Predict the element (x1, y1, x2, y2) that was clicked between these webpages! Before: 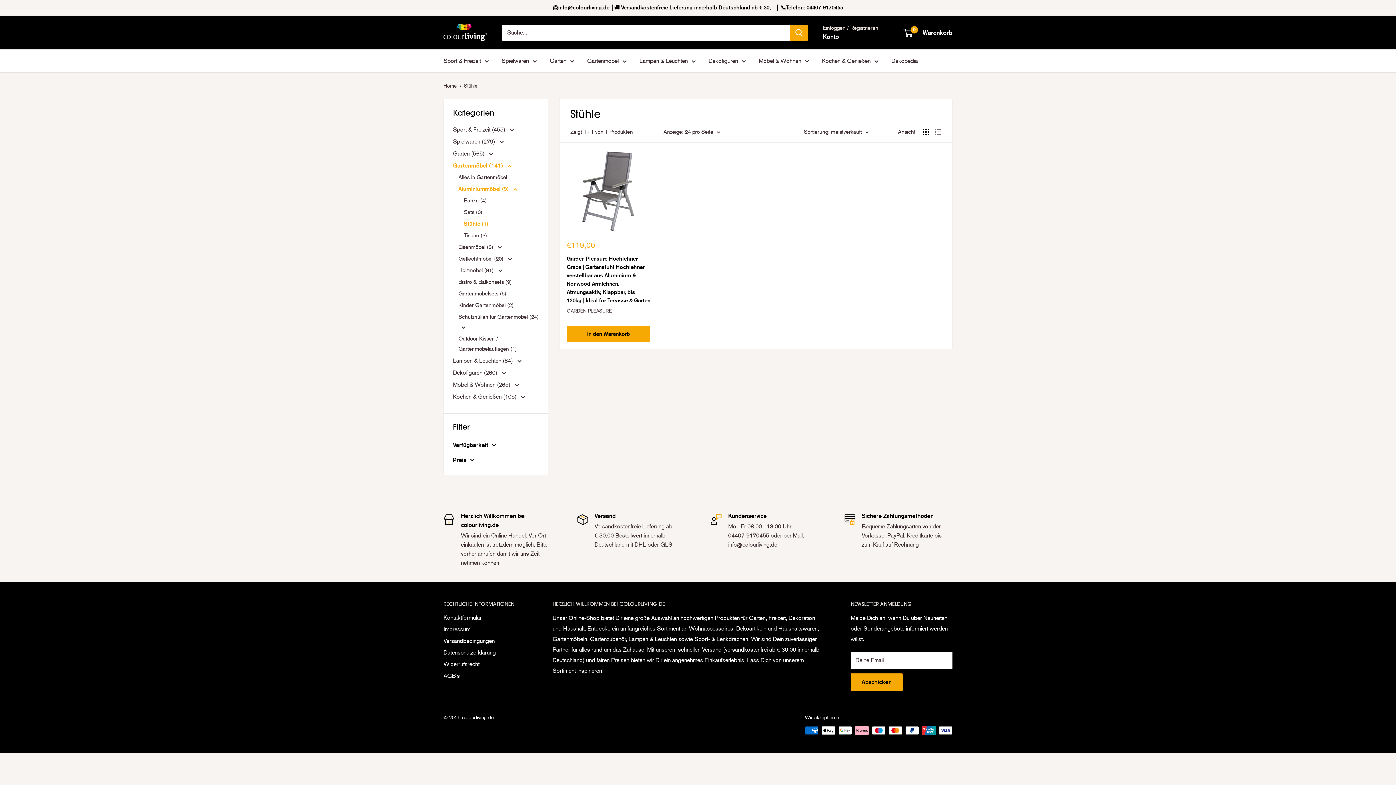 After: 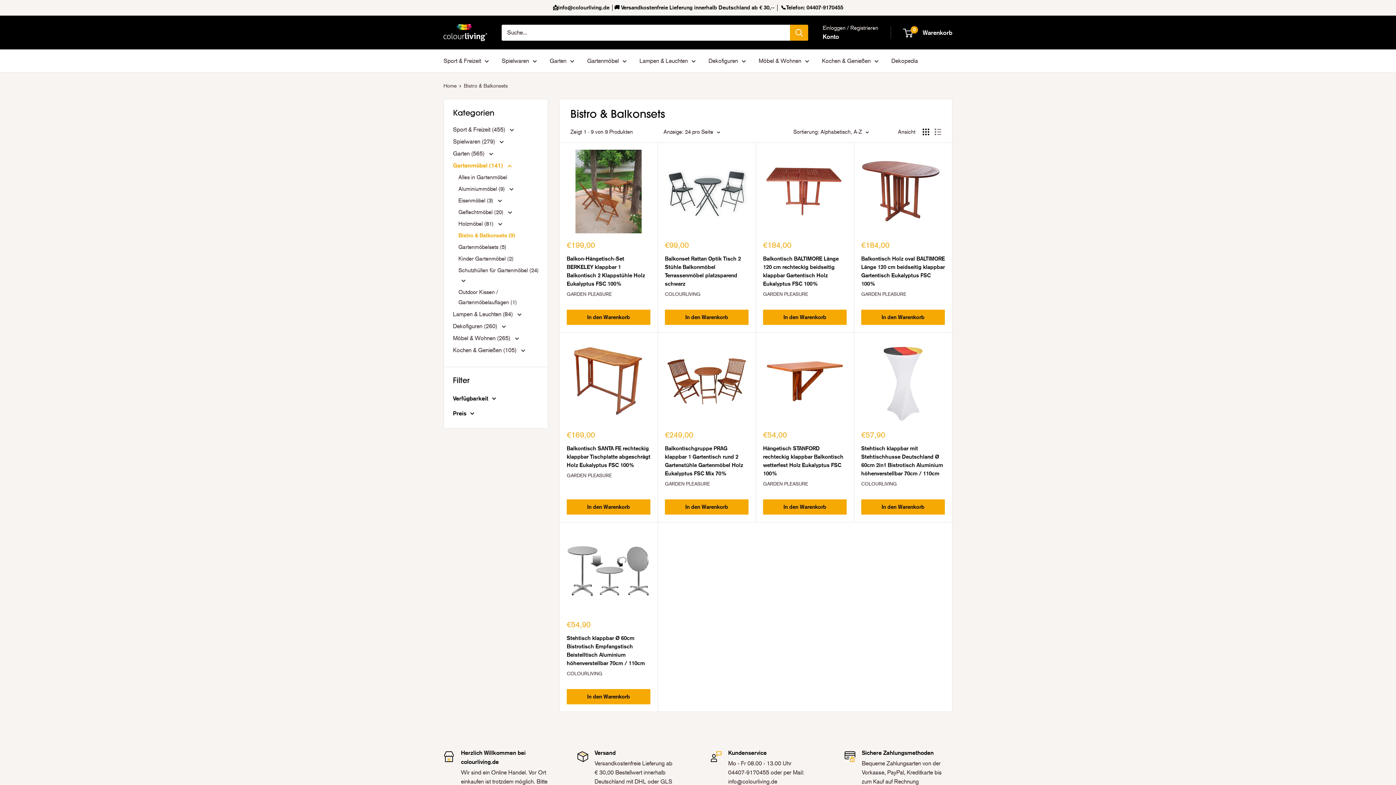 Action: label: Bistro & Balkonsets (9) bbox: (458, 276, 538, 288)